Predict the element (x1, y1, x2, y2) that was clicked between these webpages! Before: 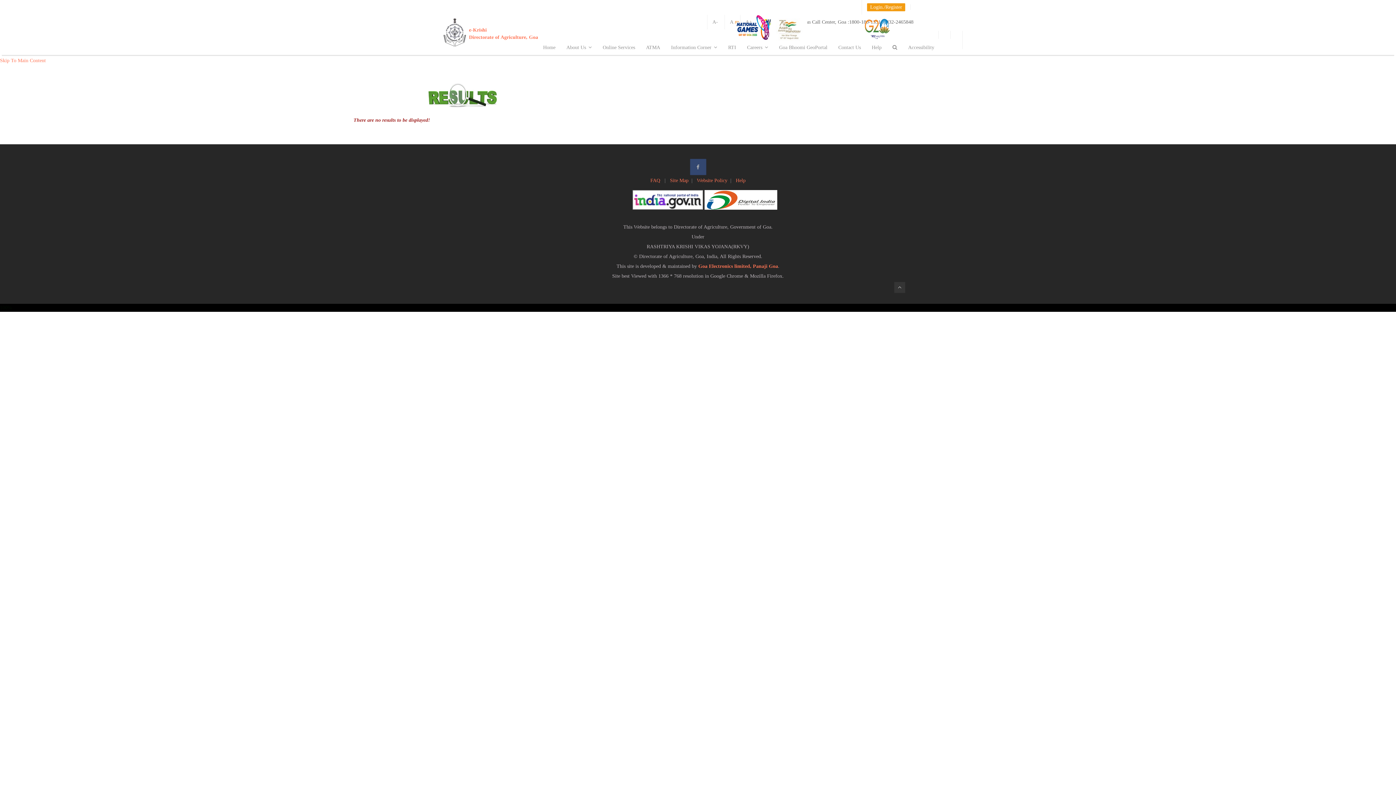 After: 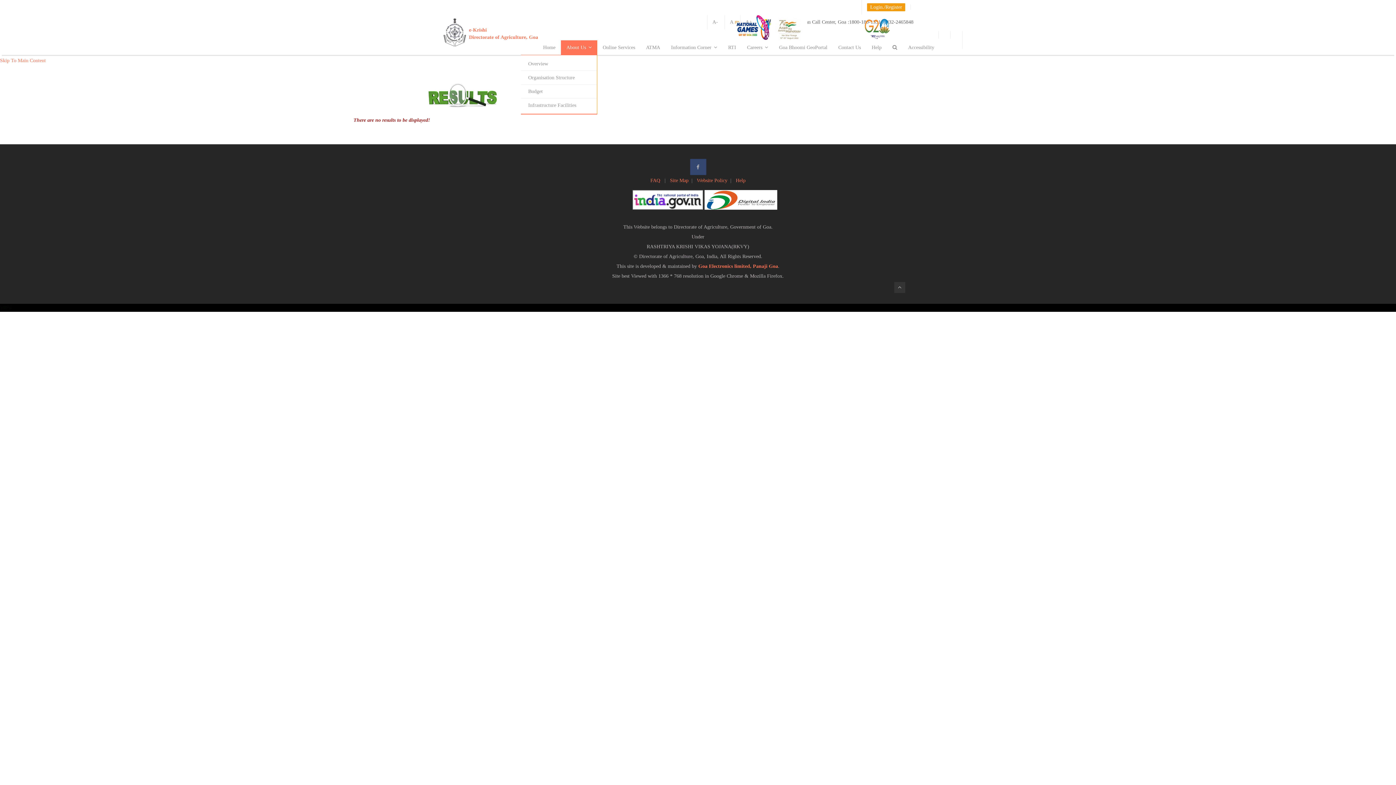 Action: bbox: (561, 40, 597, 54) label: About Us